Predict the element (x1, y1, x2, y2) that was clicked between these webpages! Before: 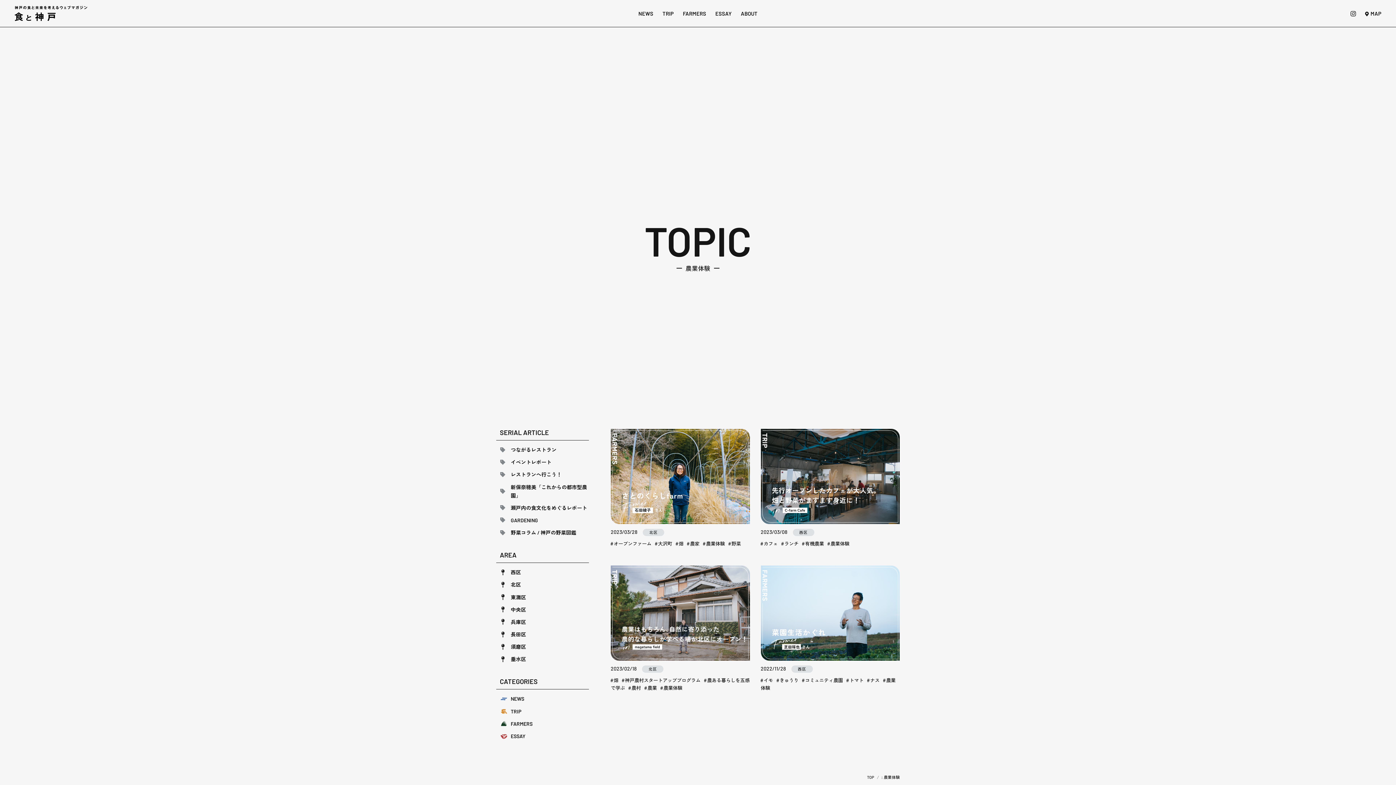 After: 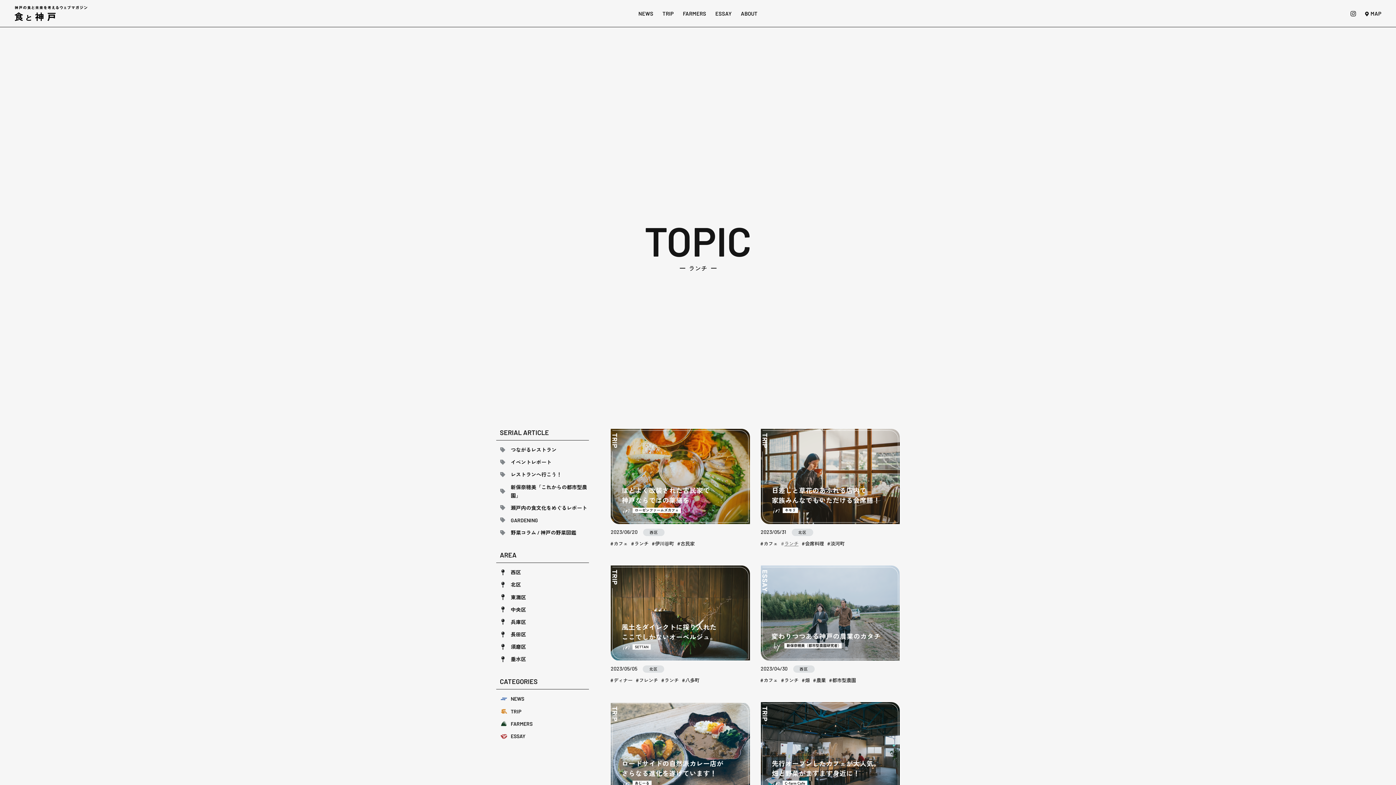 Action: label: ランチ bbox: (781, 540, 798, 547)